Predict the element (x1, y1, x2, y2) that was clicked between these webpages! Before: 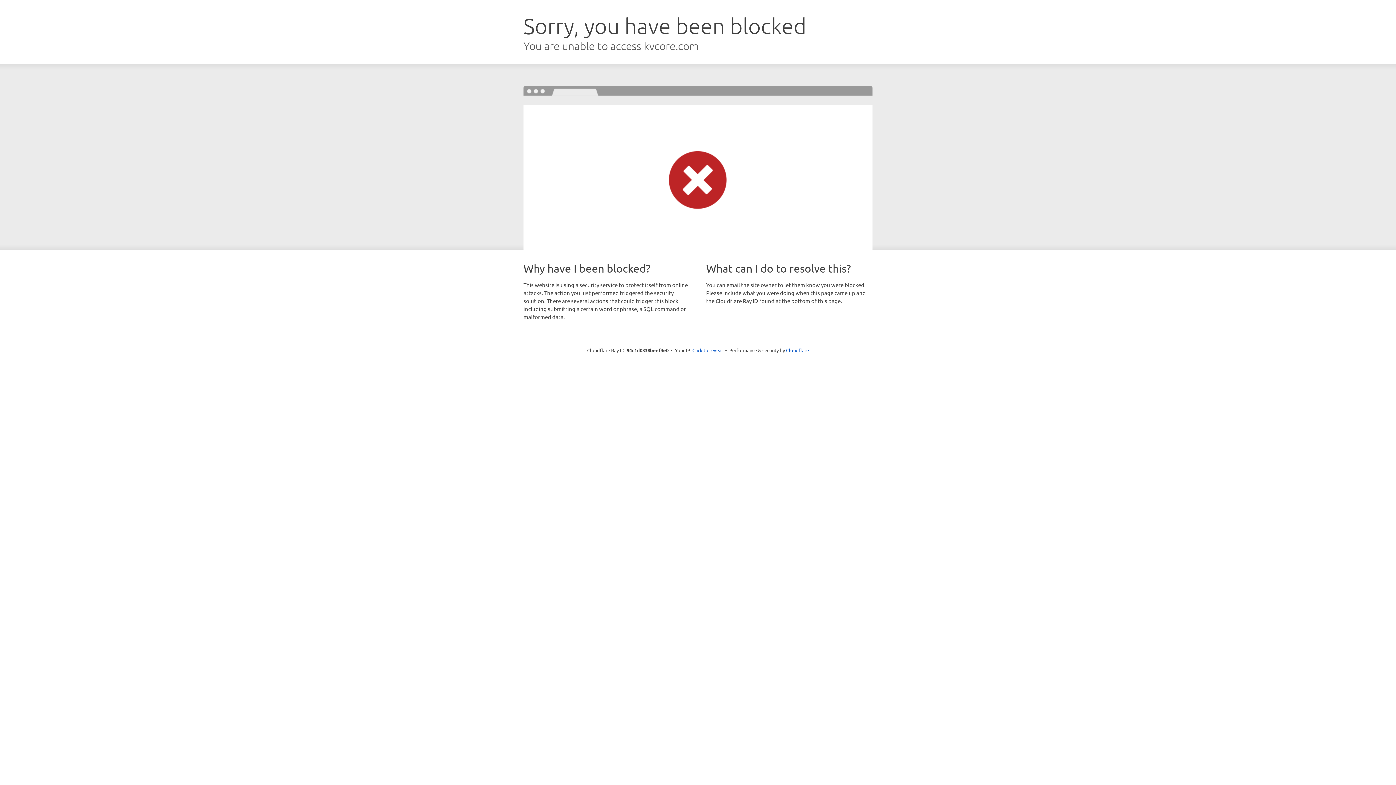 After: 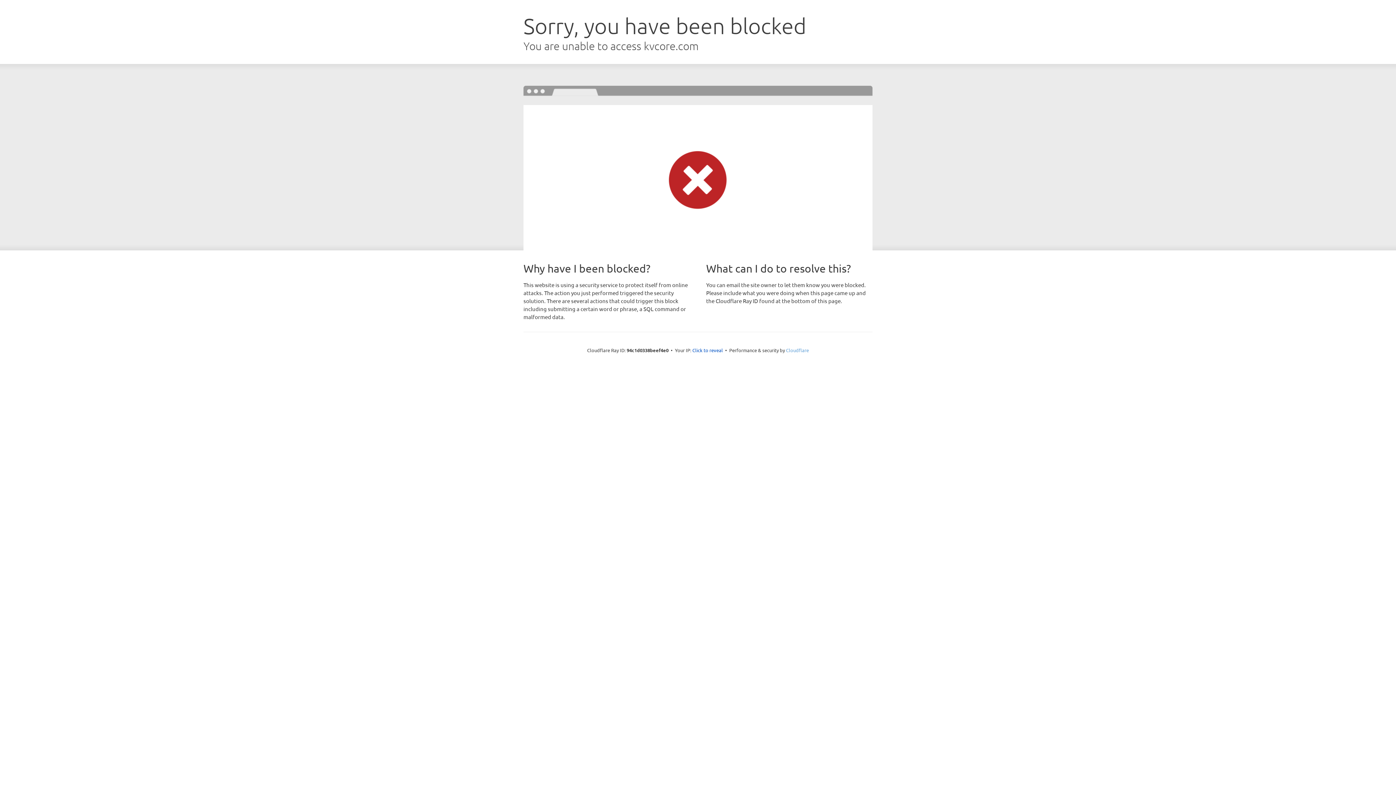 Action: label: Cloudflare bbox: (786, 347, 809, 353)